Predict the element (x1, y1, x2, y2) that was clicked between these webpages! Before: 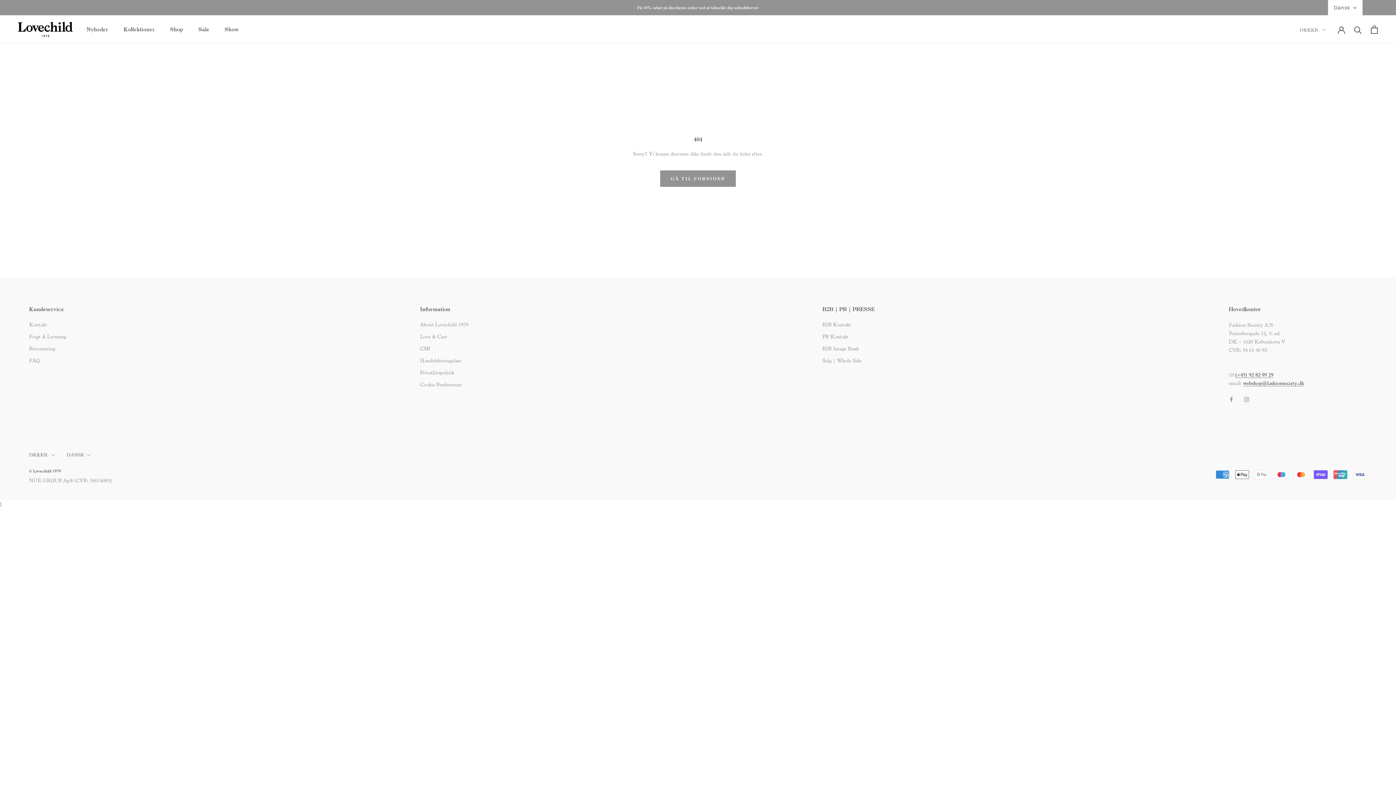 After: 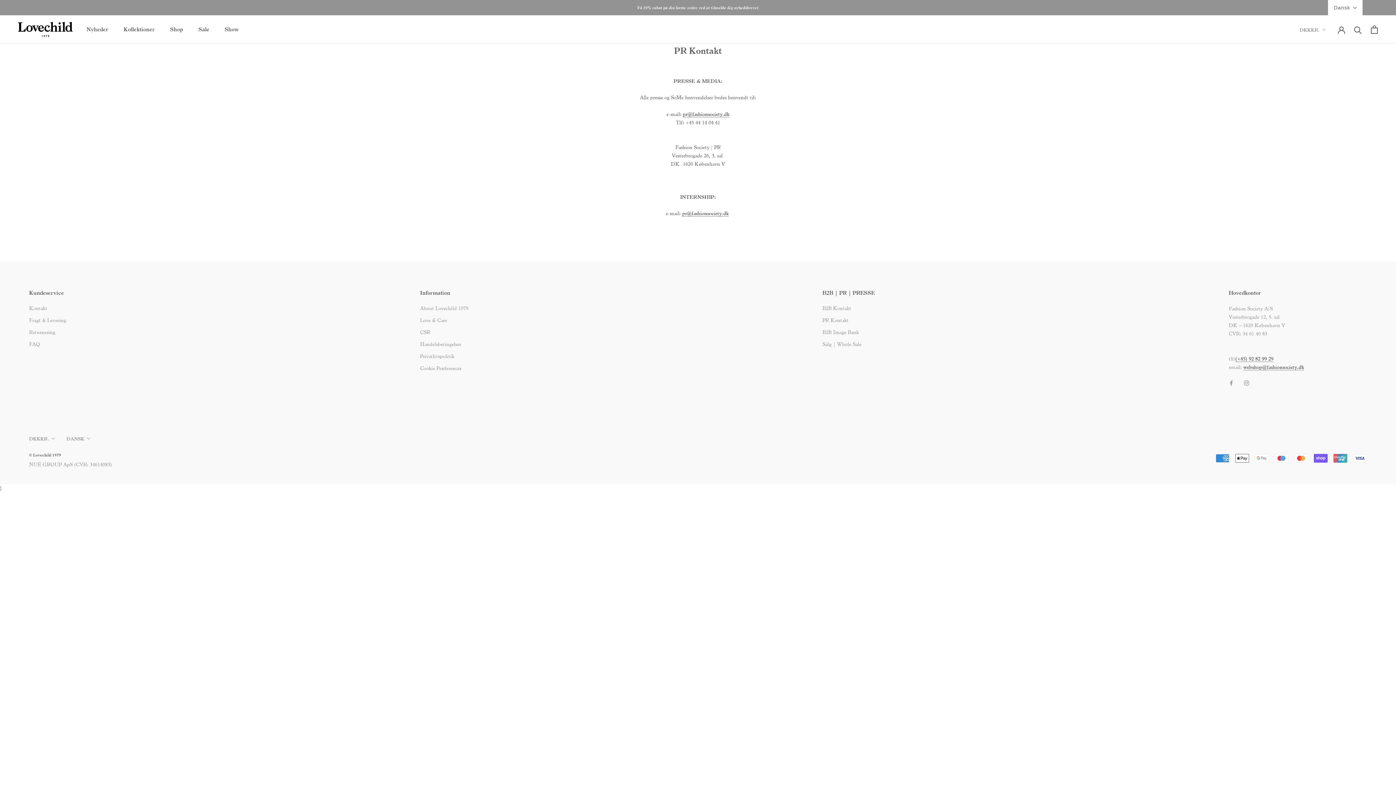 Action: bbox: (822, 333, 875, 340) label: PR Kontakt